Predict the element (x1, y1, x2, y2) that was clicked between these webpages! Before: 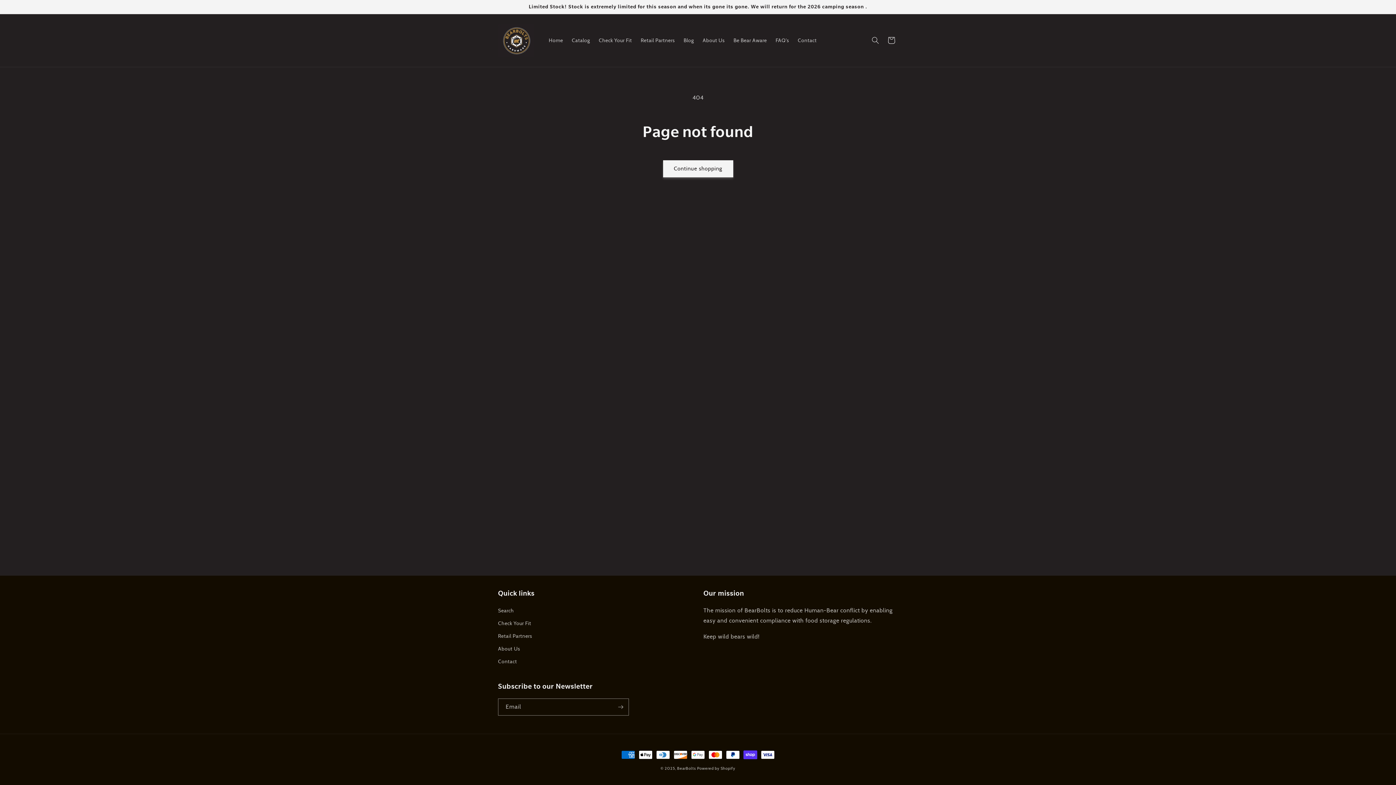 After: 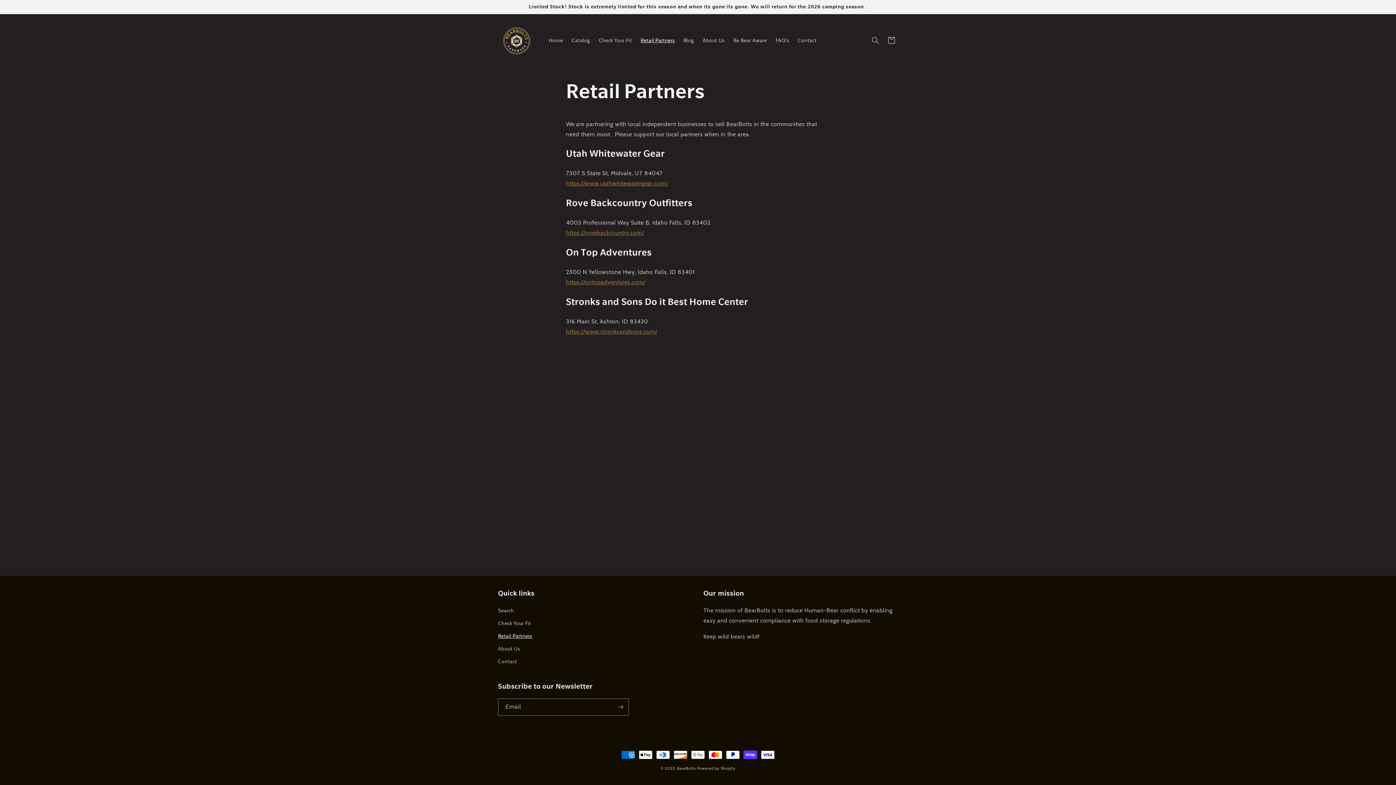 Action: label: Retail Partners bbox: (636, 32, 679, 48)